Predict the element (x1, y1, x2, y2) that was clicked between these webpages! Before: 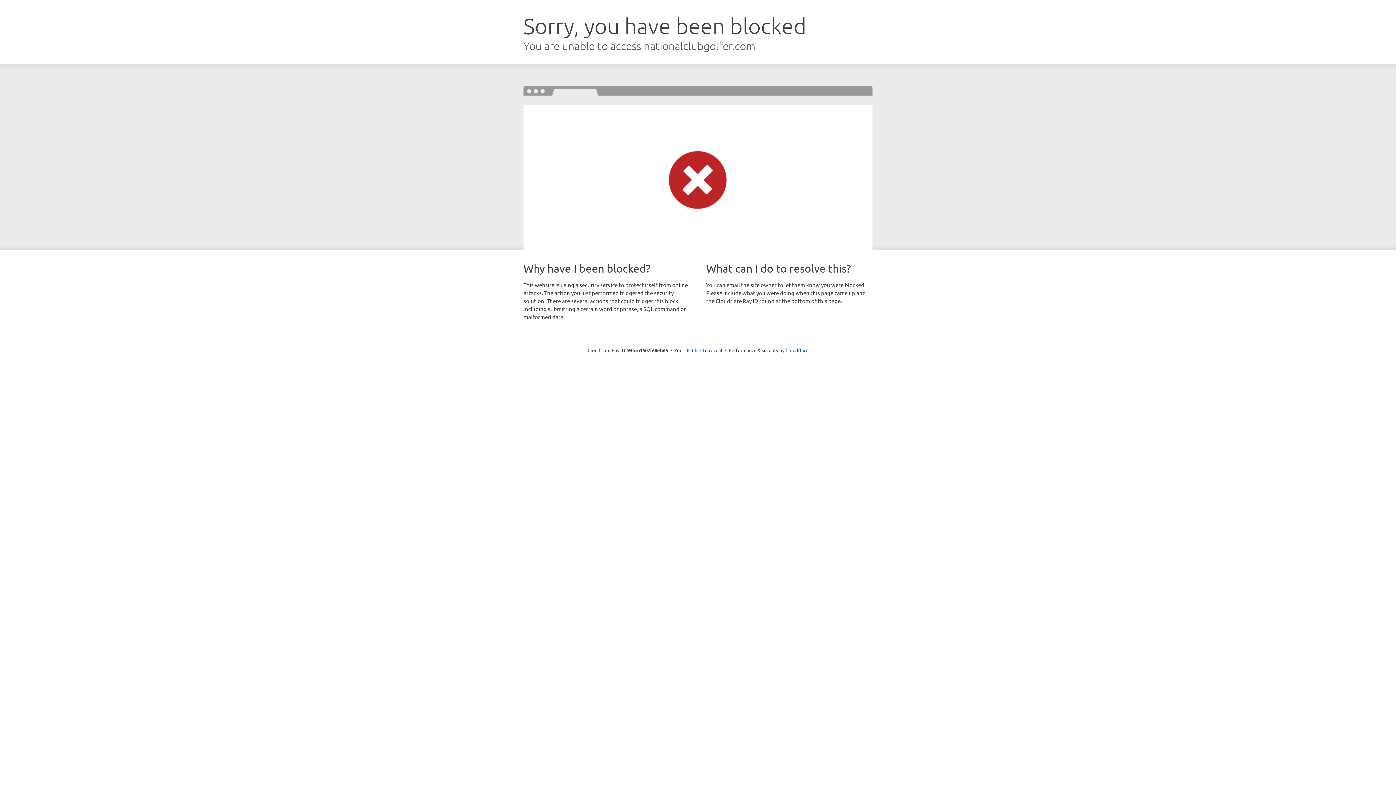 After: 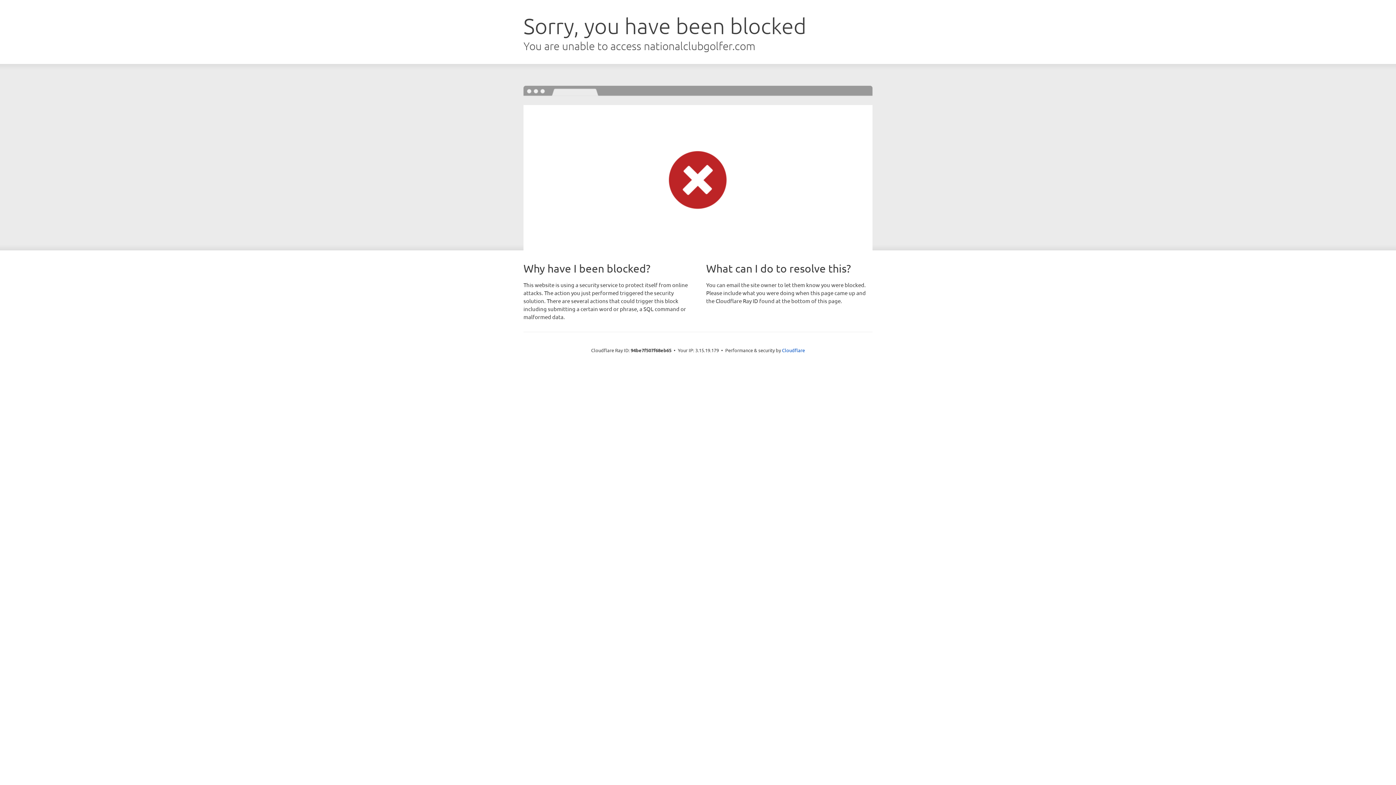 Action: label: Click to reveal bbox: (692, 346, 722, 353)